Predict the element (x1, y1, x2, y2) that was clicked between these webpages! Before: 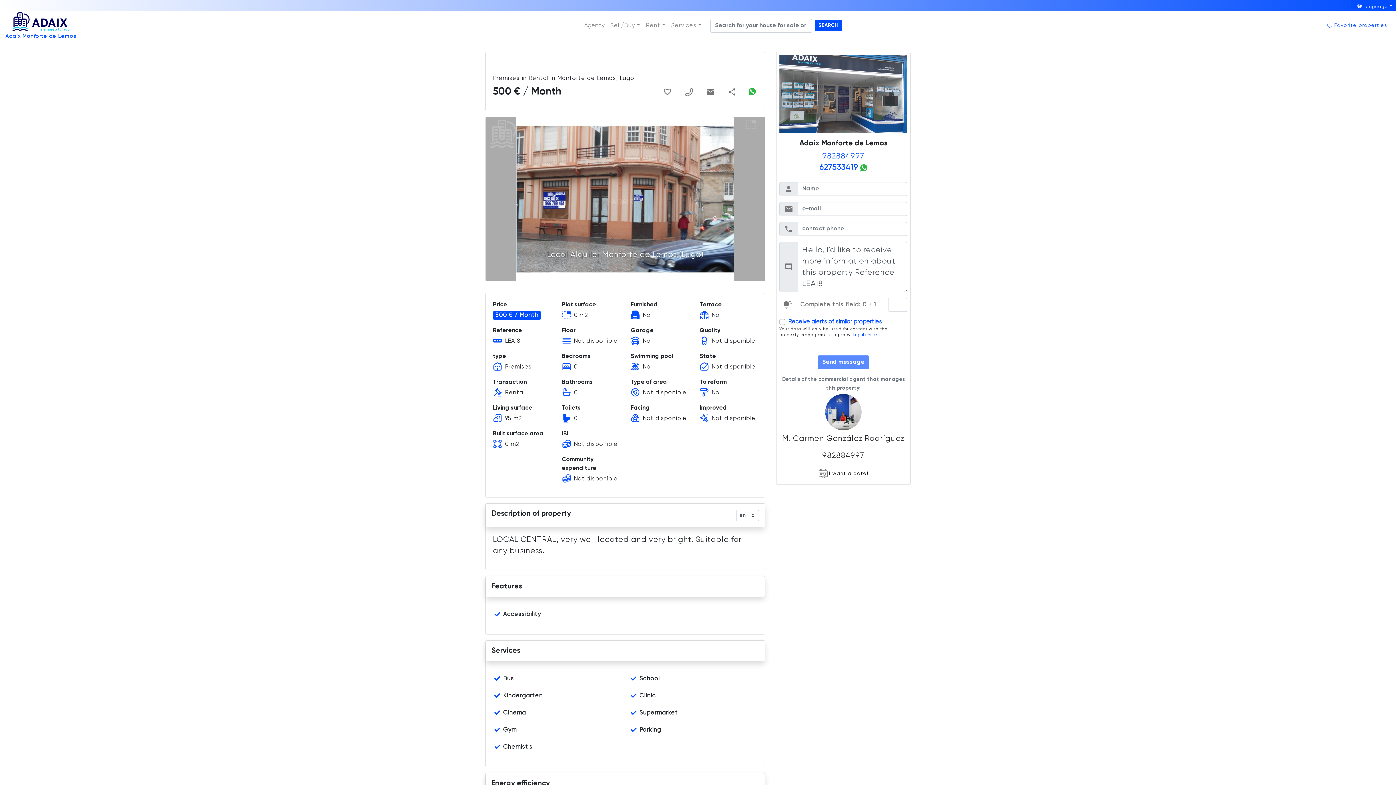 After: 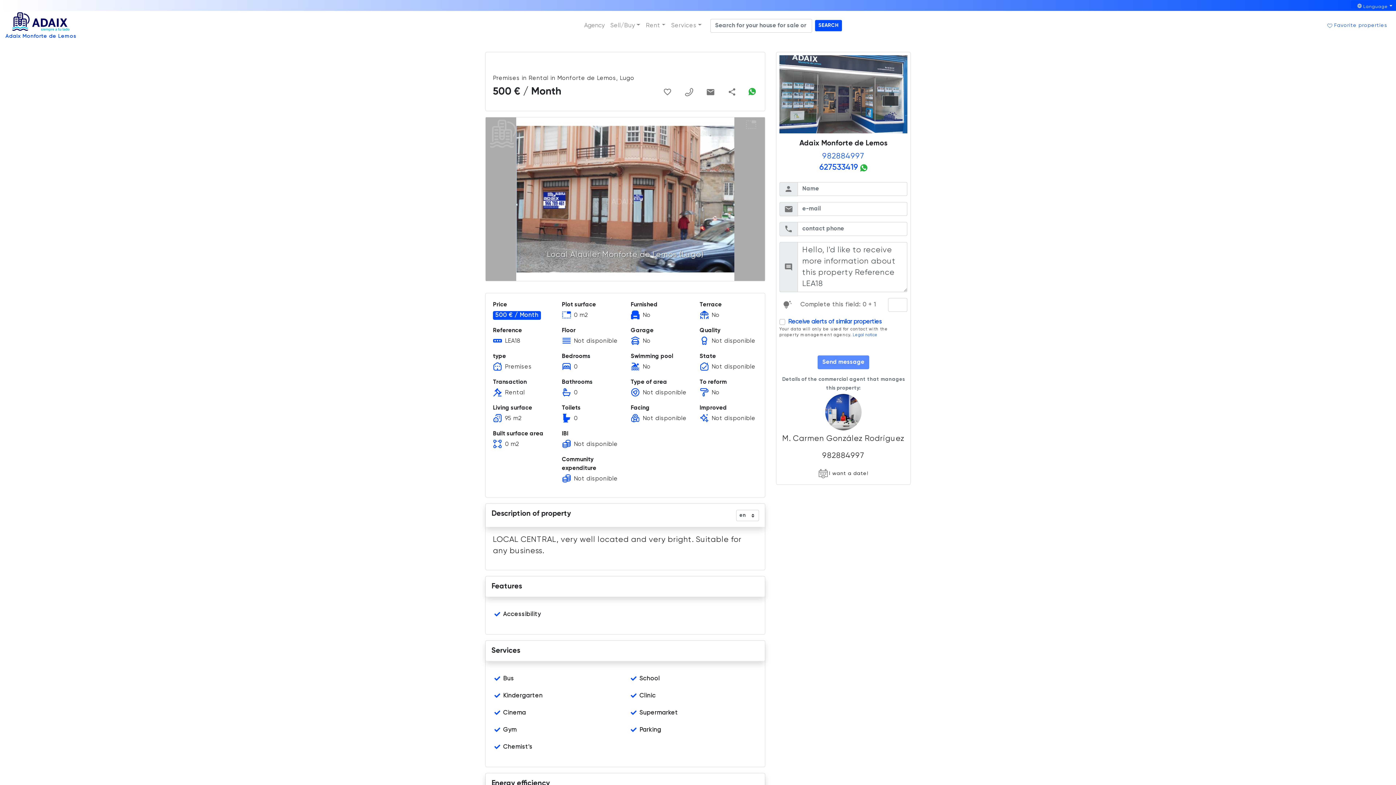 Action: bbox: (744, 85, 757, 100)